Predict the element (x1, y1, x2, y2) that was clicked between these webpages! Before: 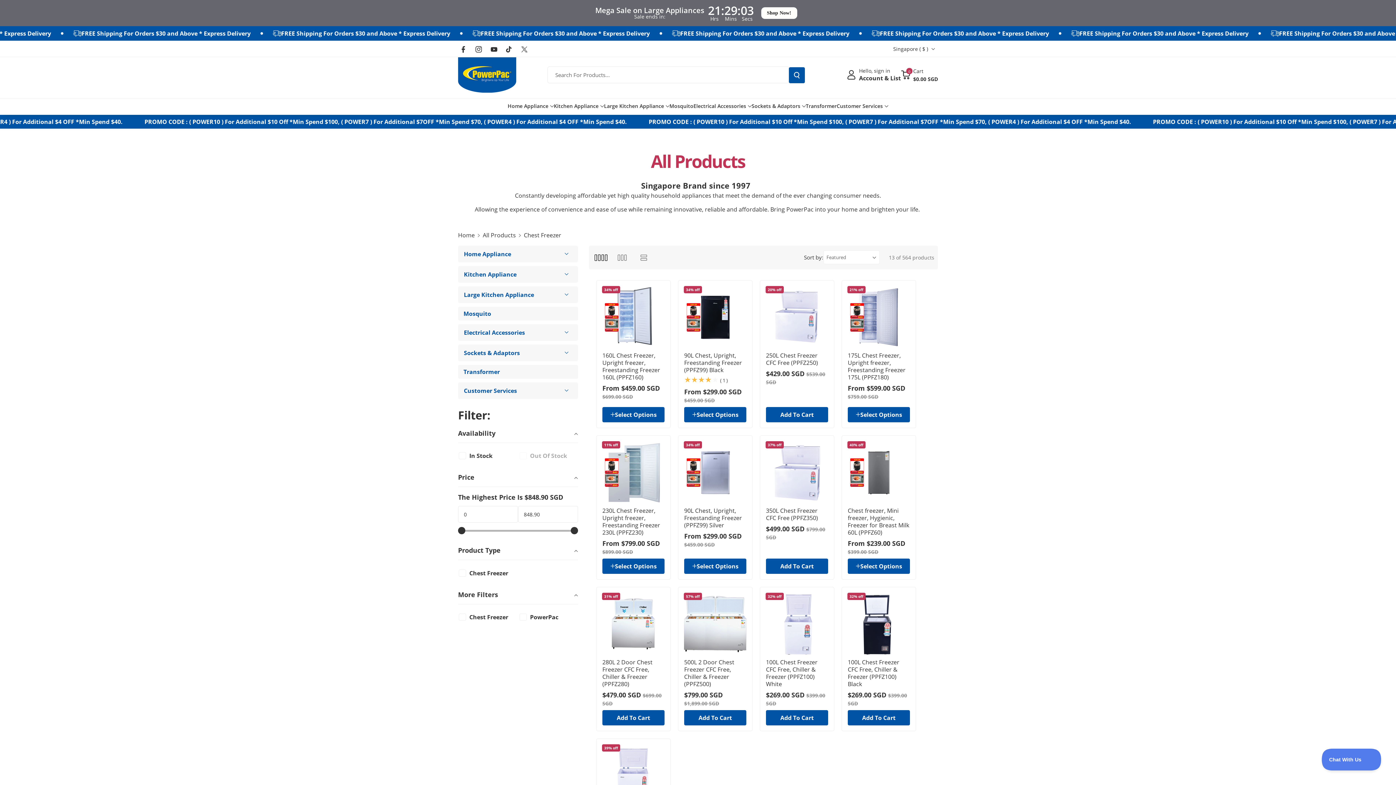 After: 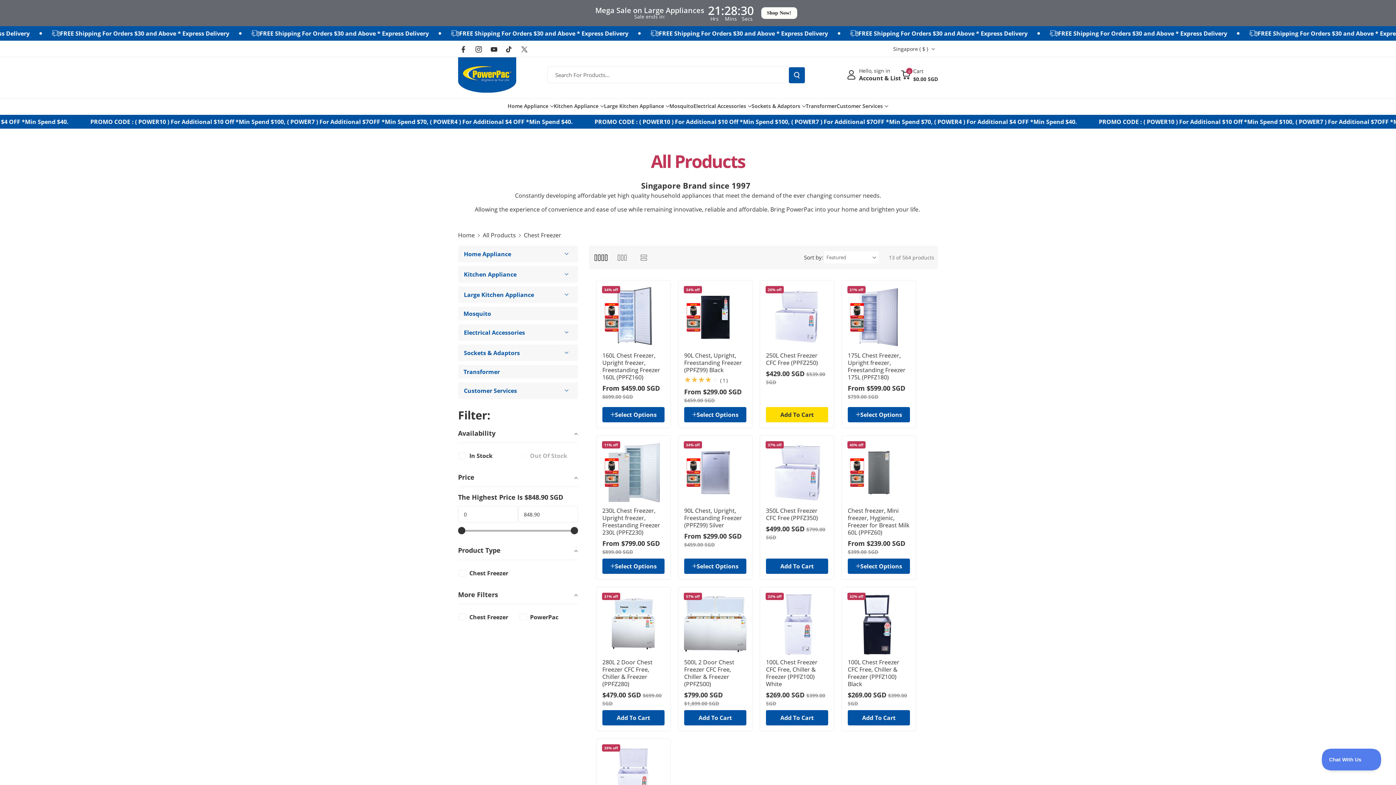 Action: label: Add To Cart bbox: (766, 407, 828, 422)